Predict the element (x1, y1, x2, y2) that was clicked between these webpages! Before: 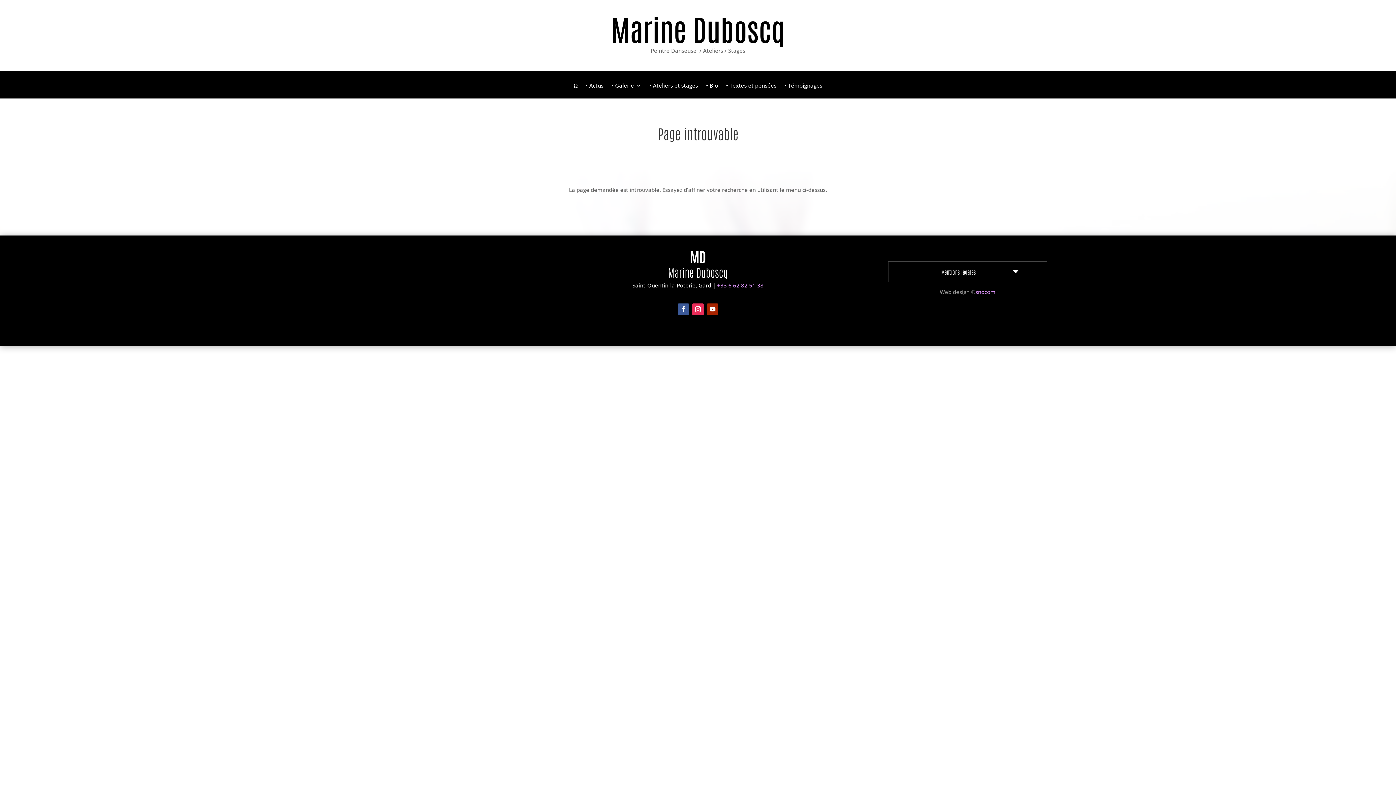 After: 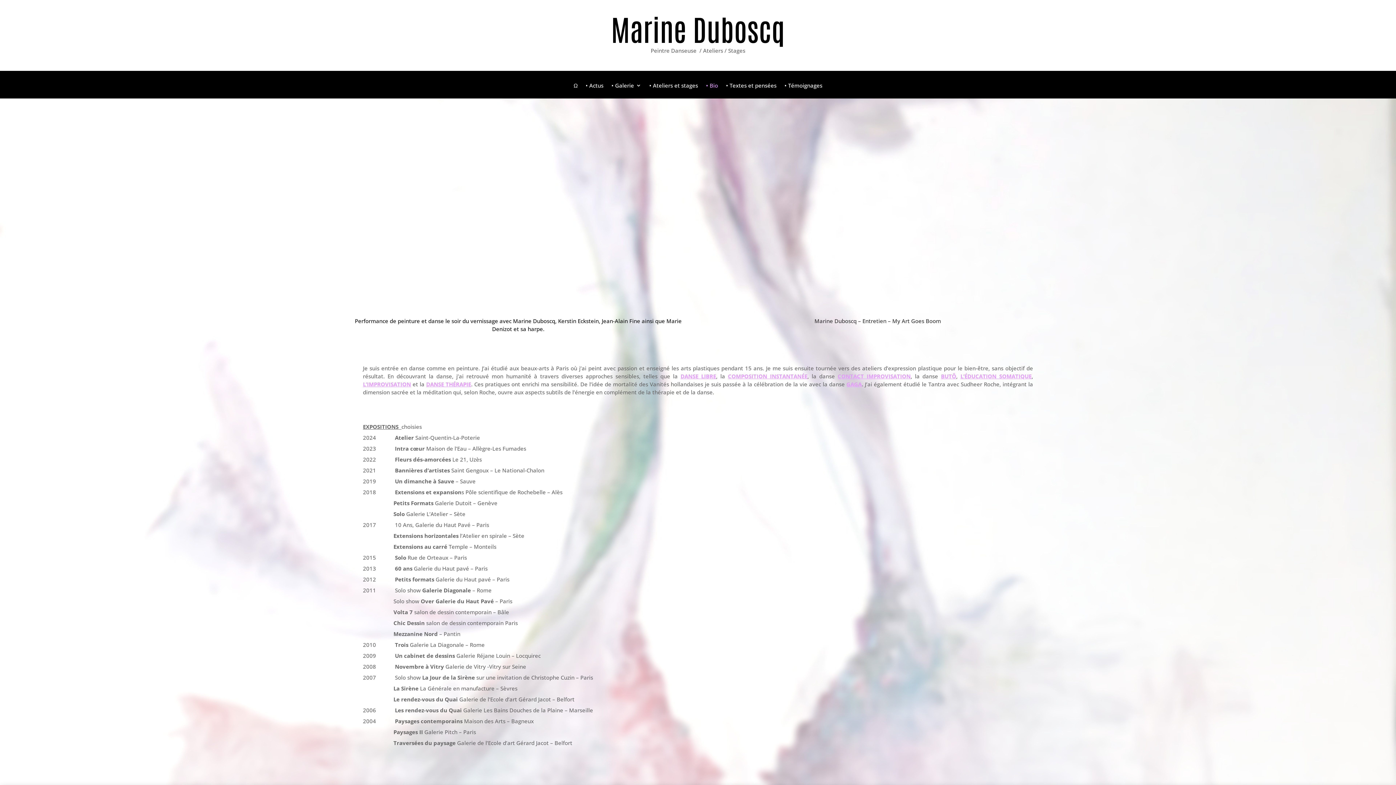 Action: label: • Bio bbox: (706, 82, 718, 98)